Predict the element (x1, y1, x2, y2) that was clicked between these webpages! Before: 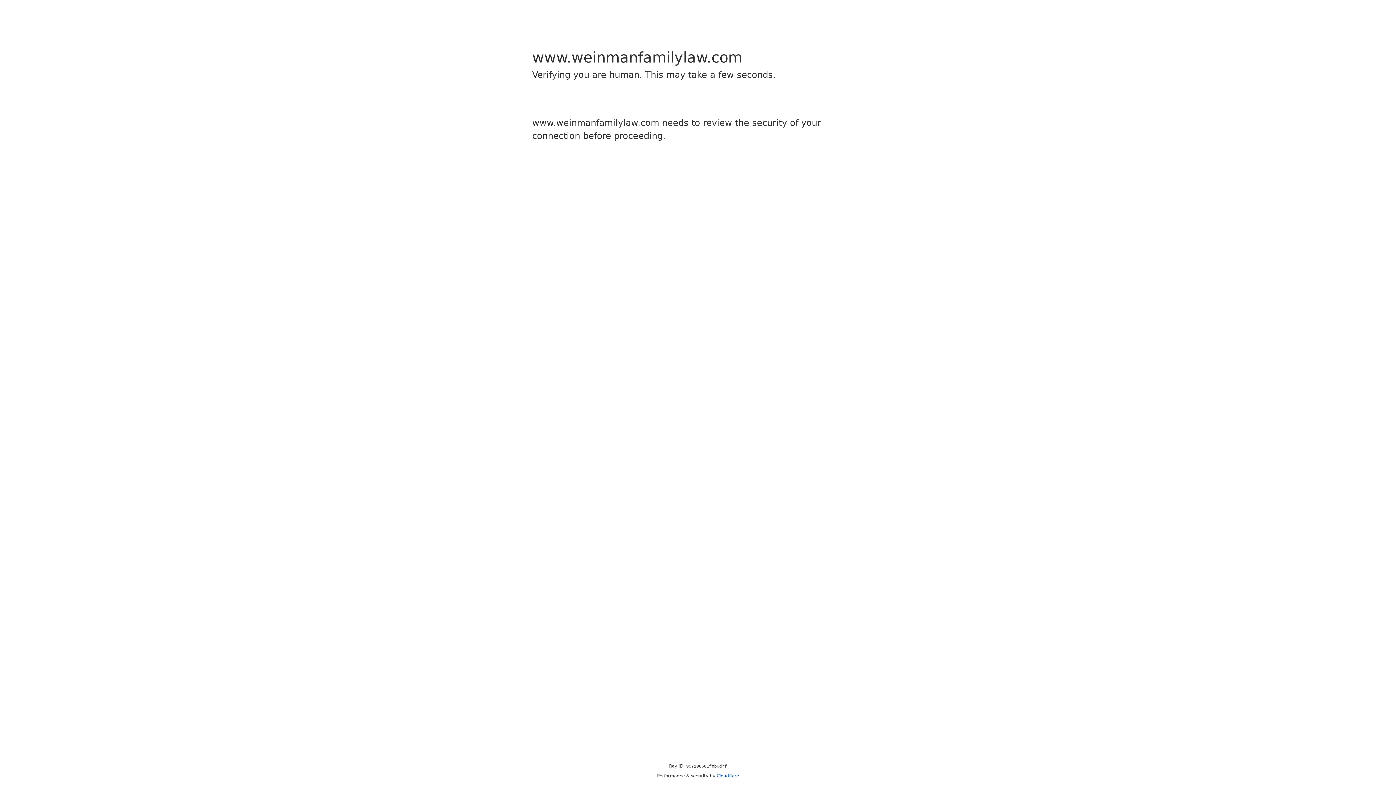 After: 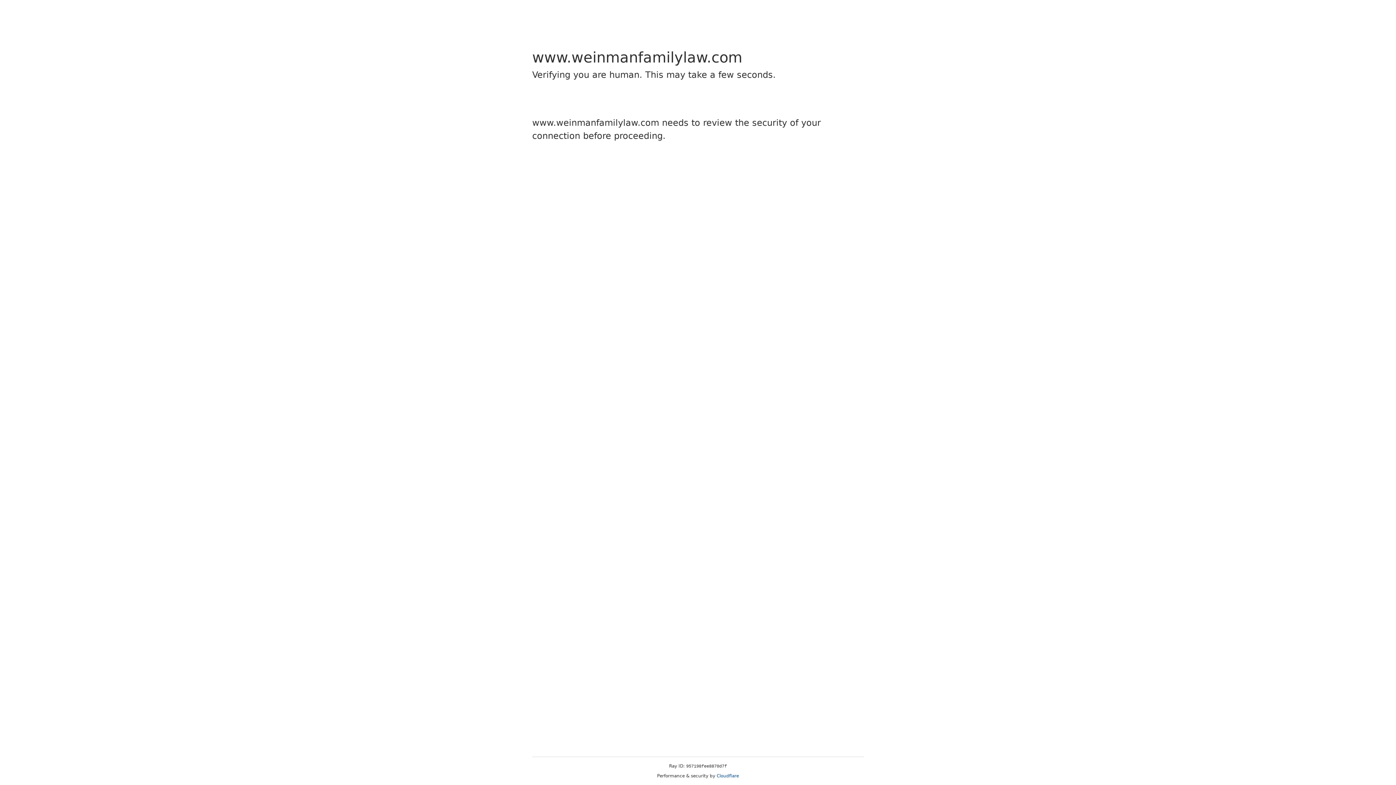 Action: bbox: (716, 773, 739, 778) label: Cloudflare